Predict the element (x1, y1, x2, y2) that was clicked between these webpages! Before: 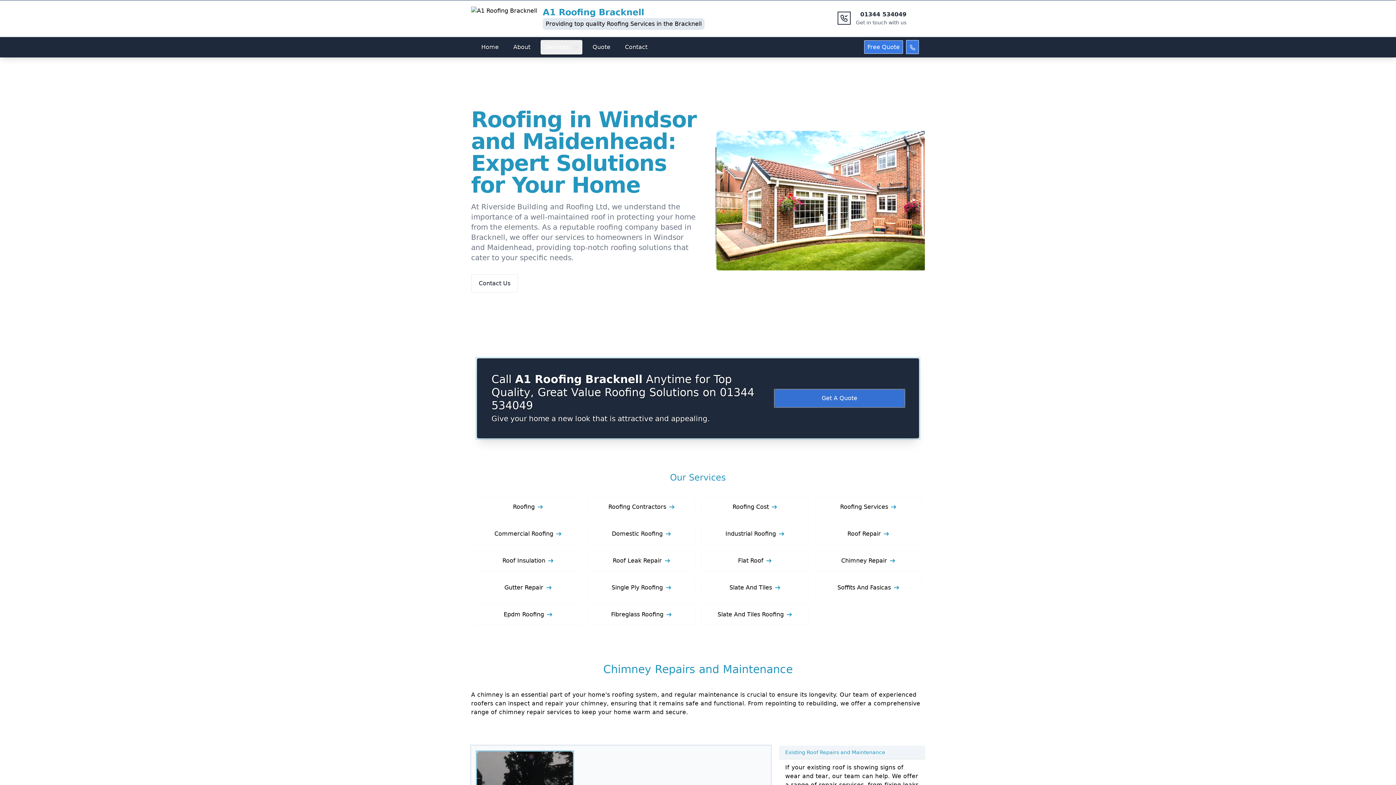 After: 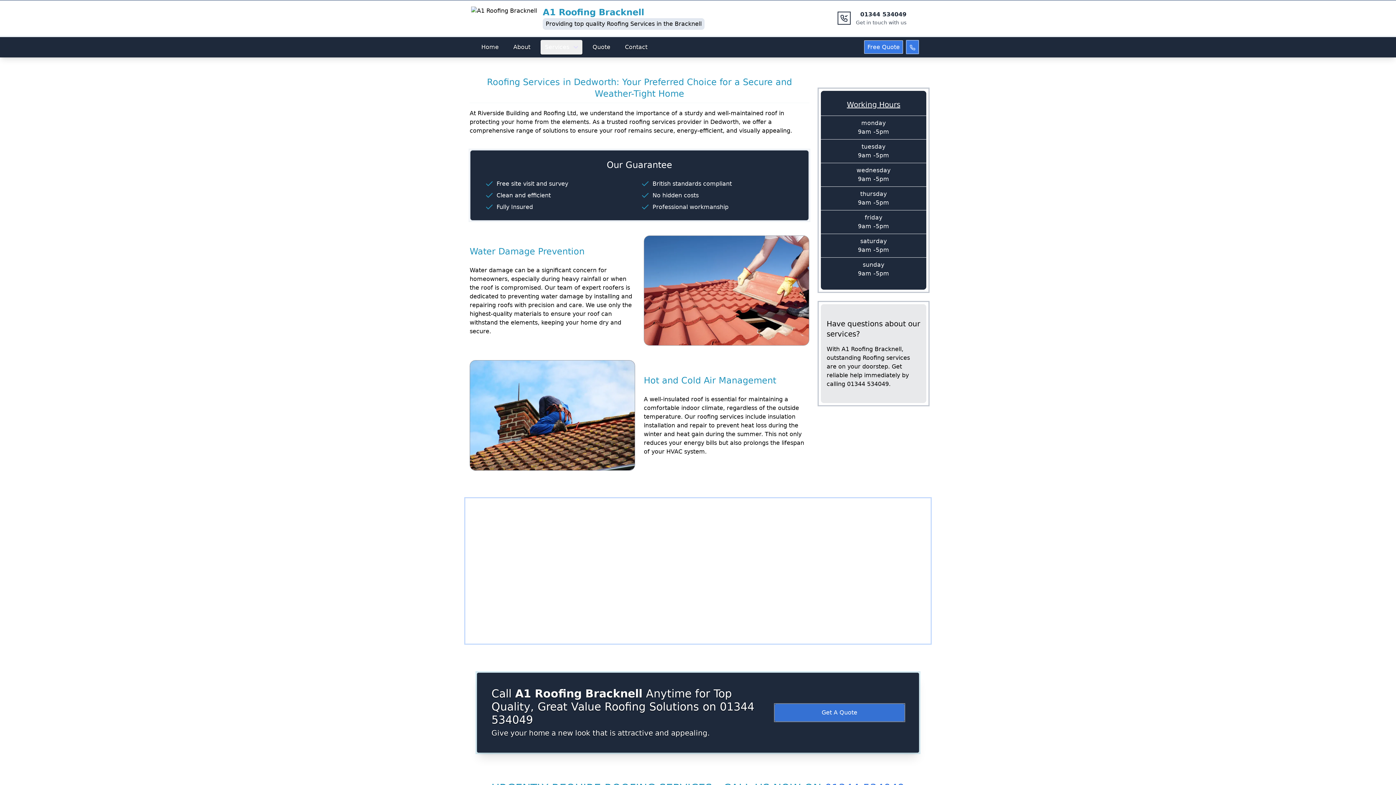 Action: bbox: (840, 502, 896, 511) label: Roofing Services